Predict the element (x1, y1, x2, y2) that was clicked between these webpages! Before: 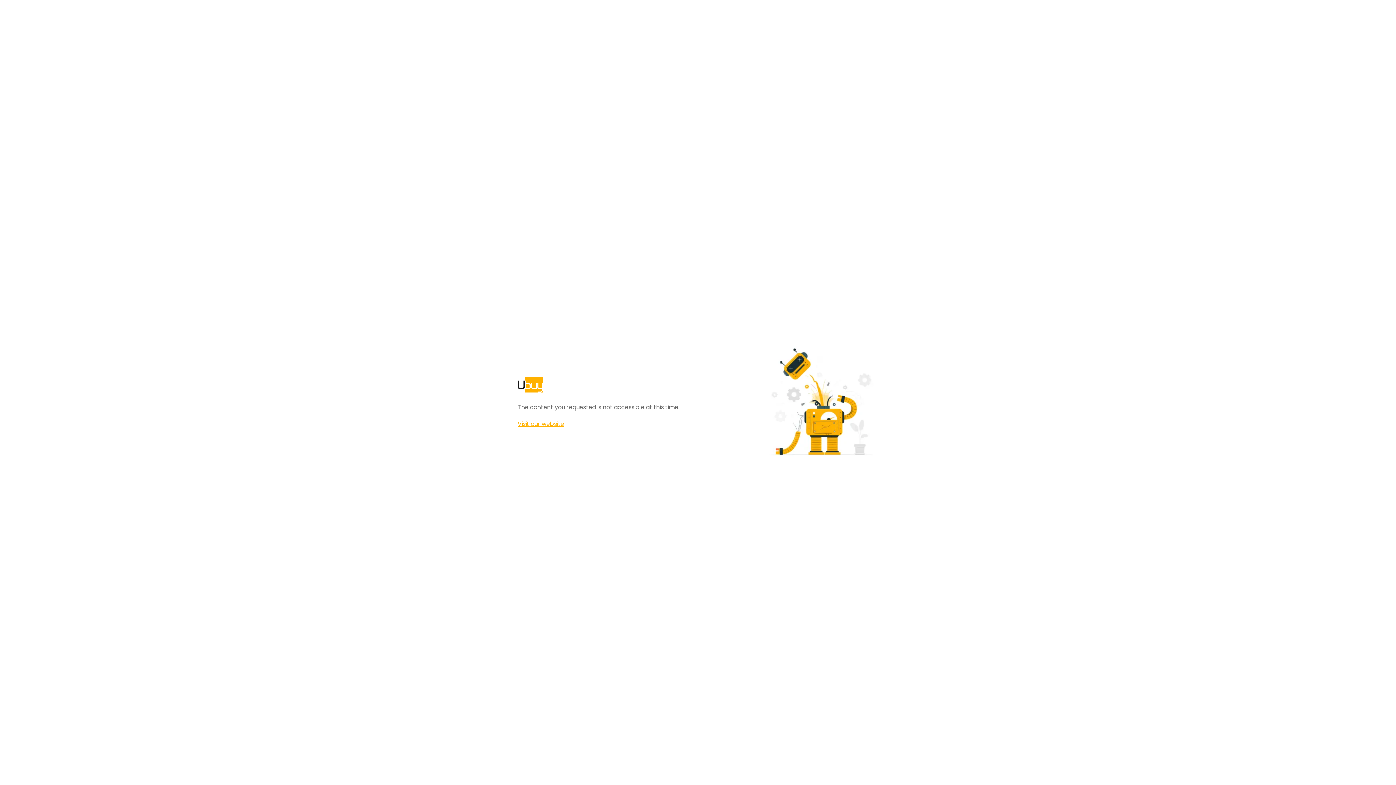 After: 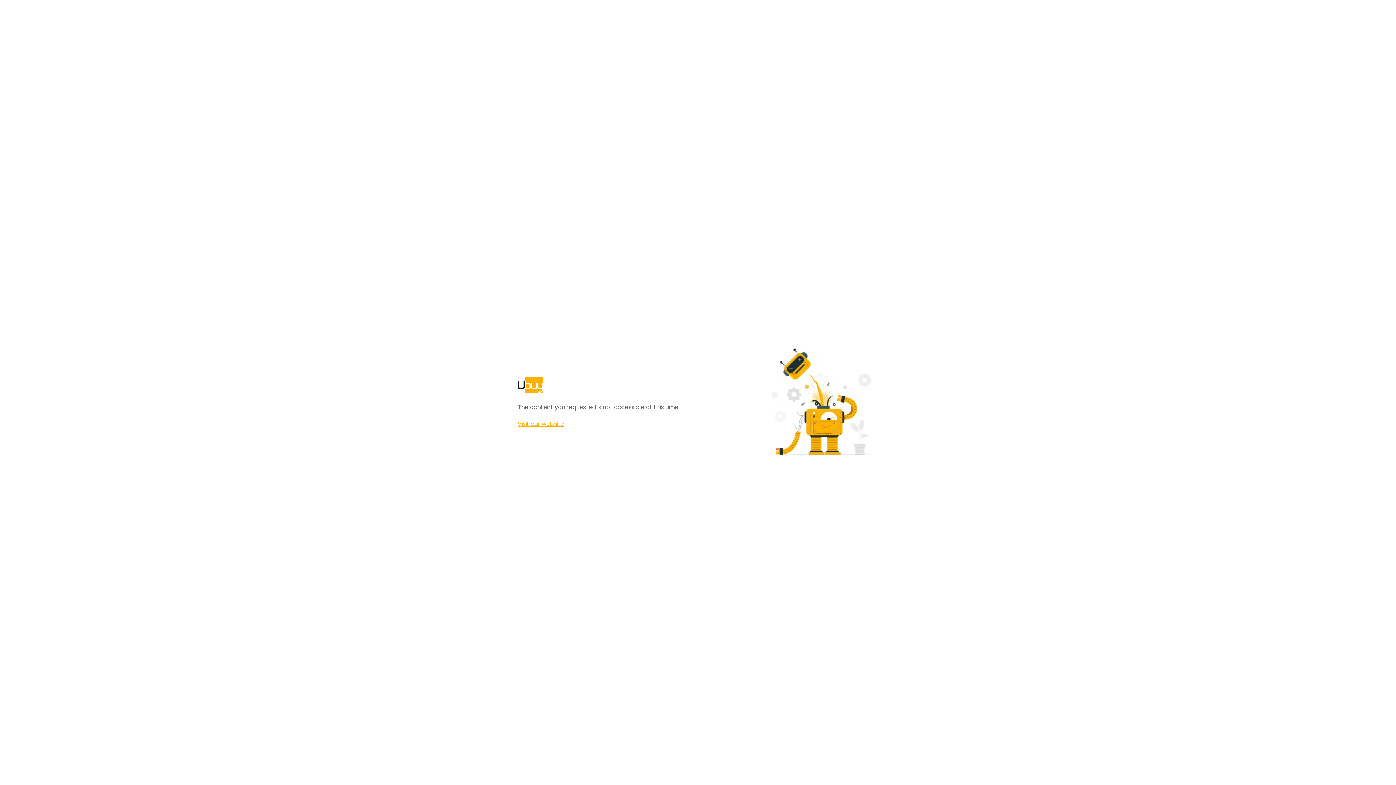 Action: bbox: (517, 420, 564, 428) label: Visit our website